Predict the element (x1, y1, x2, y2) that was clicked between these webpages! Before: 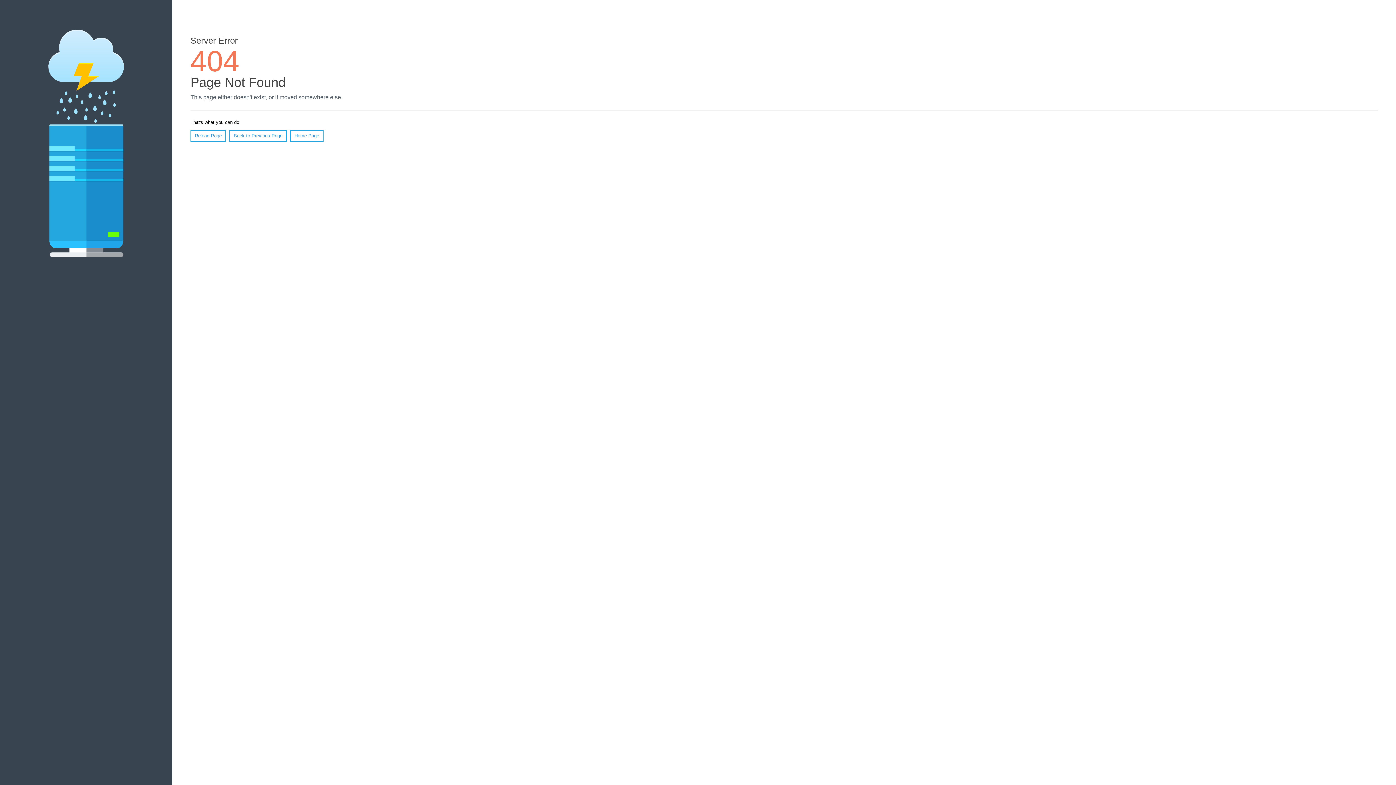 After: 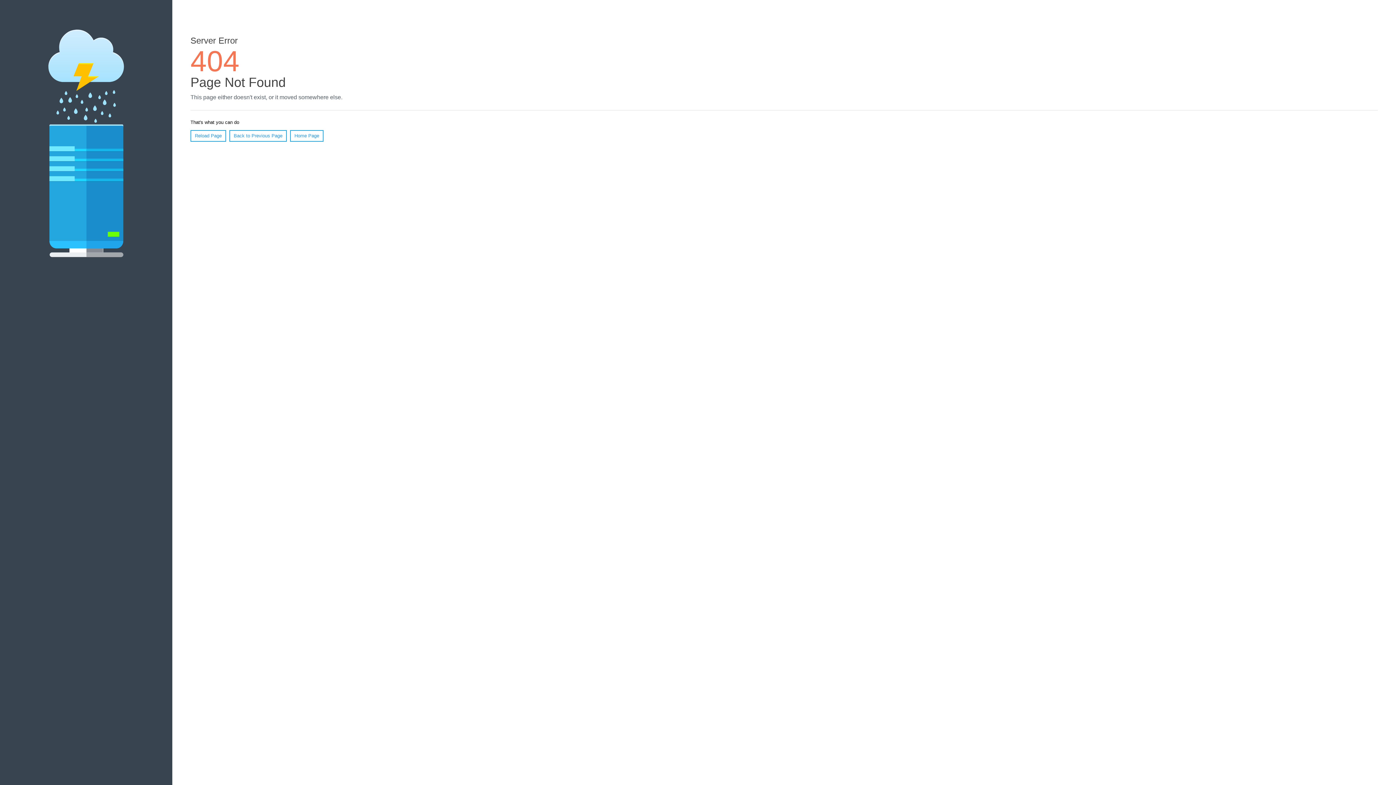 Action: label: Reload Page bbox: (190, 130, 226, 141)